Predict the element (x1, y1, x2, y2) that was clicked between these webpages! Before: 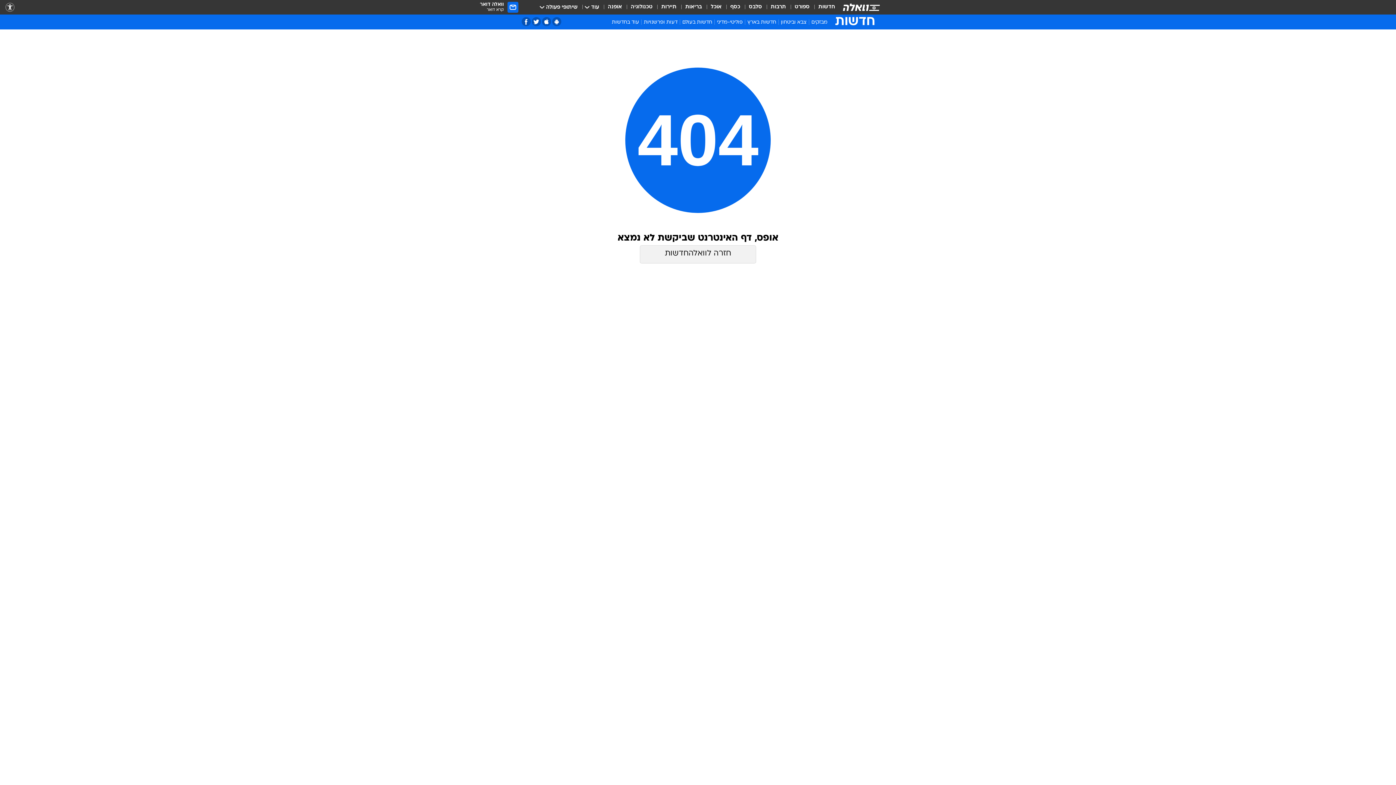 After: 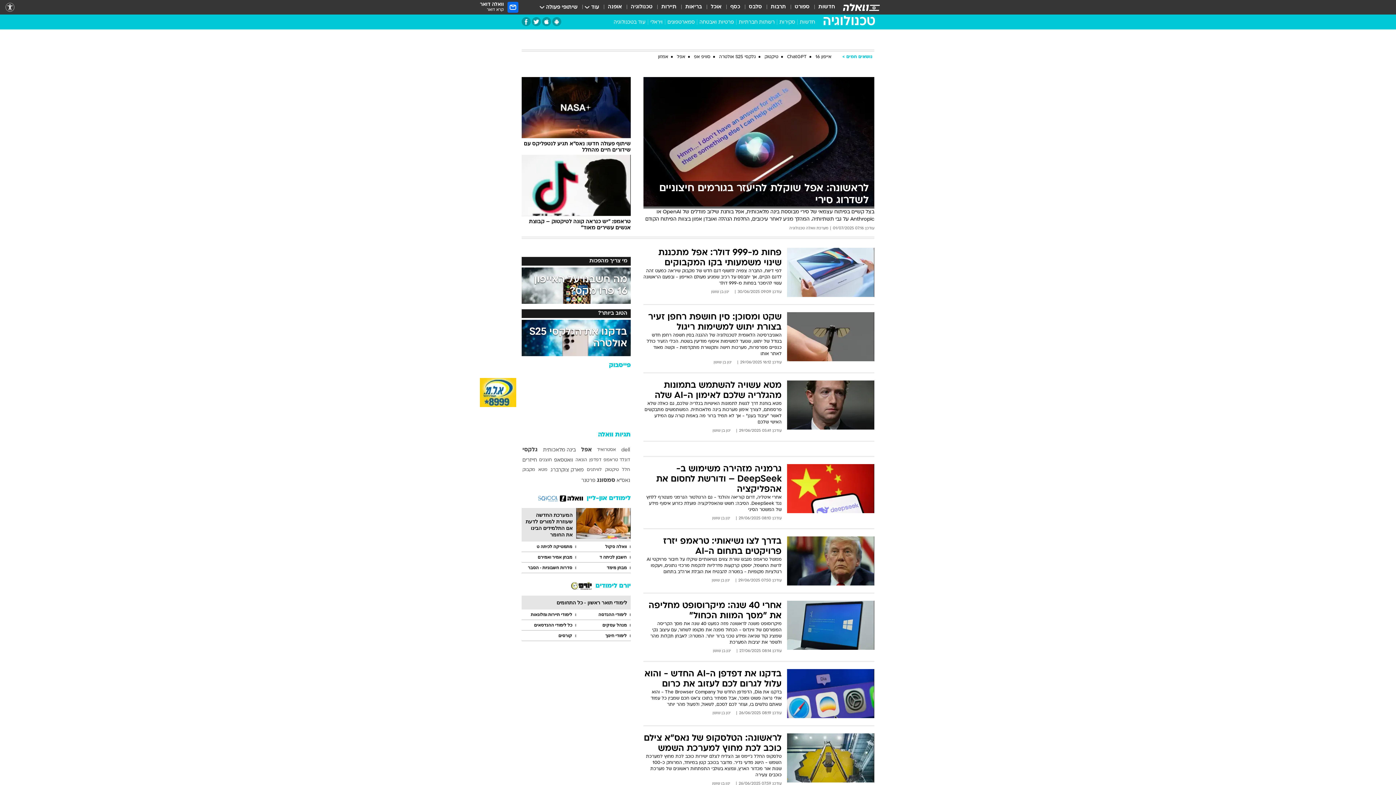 Action: label: טכנולוגיה bbox: (630, 3, 652, 11)